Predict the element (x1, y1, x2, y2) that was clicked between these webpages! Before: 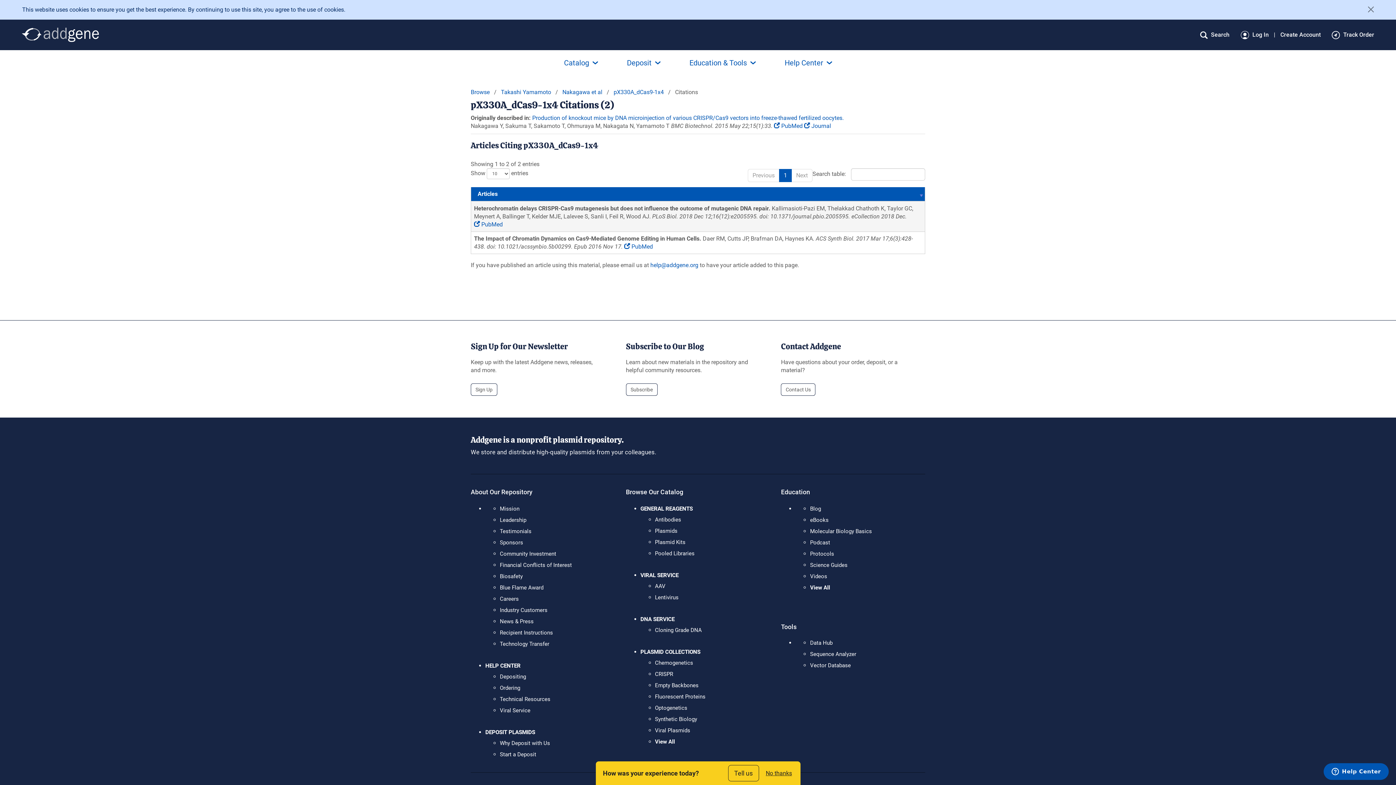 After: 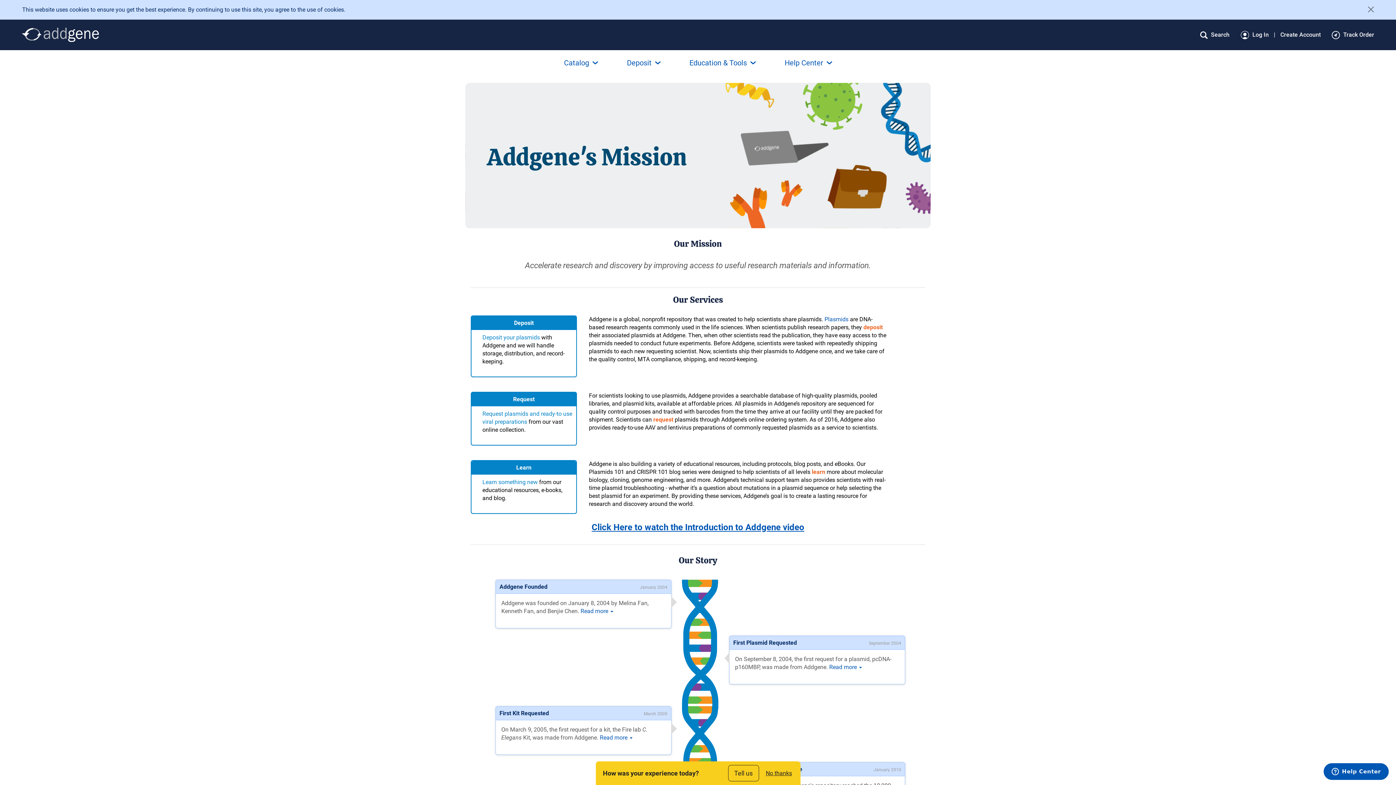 Action: label: Mission bbox: (500, 505, 519, 512)